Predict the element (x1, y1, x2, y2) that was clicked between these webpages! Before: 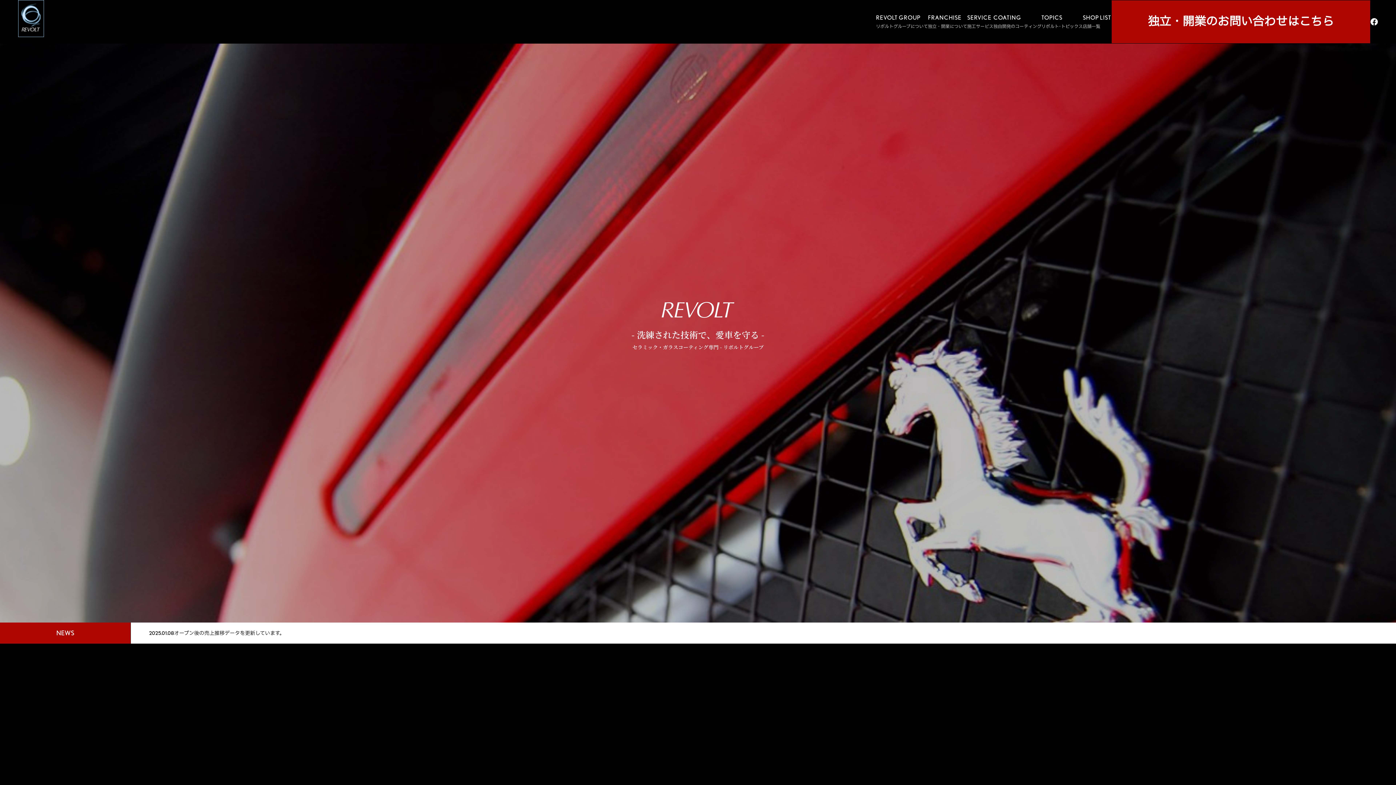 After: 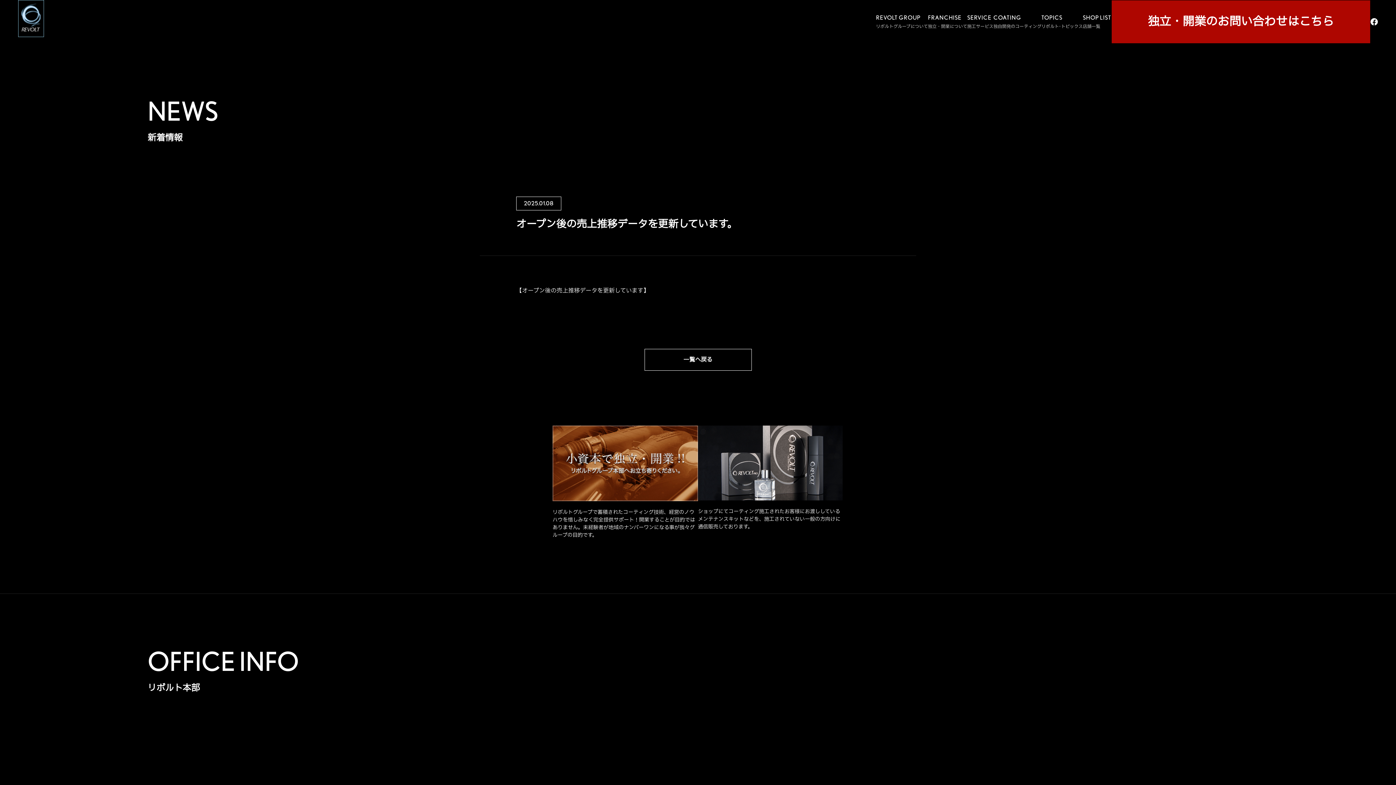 Action: bbox: (149, 630, 284, 636) label: 2025.01.08
オープン後の売上推移データを更新しています。